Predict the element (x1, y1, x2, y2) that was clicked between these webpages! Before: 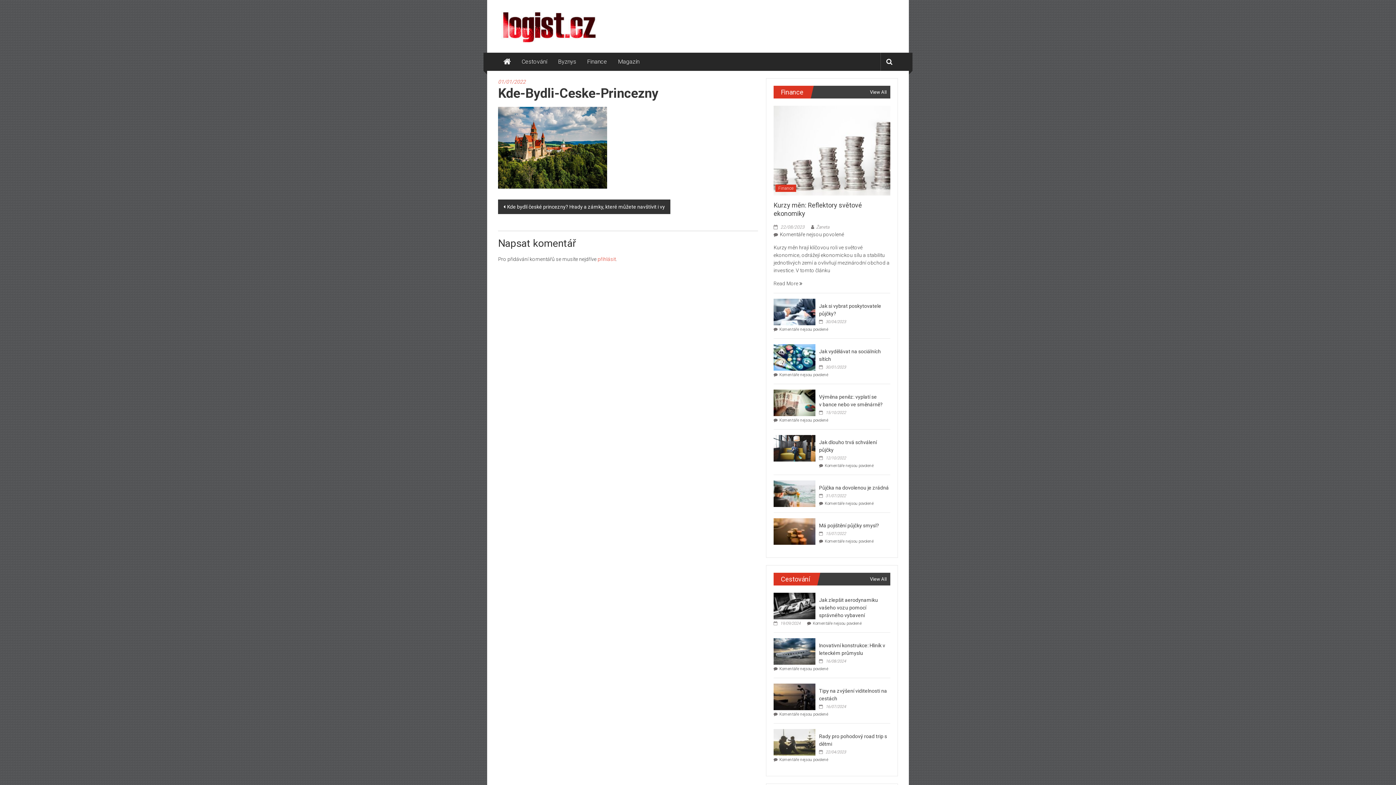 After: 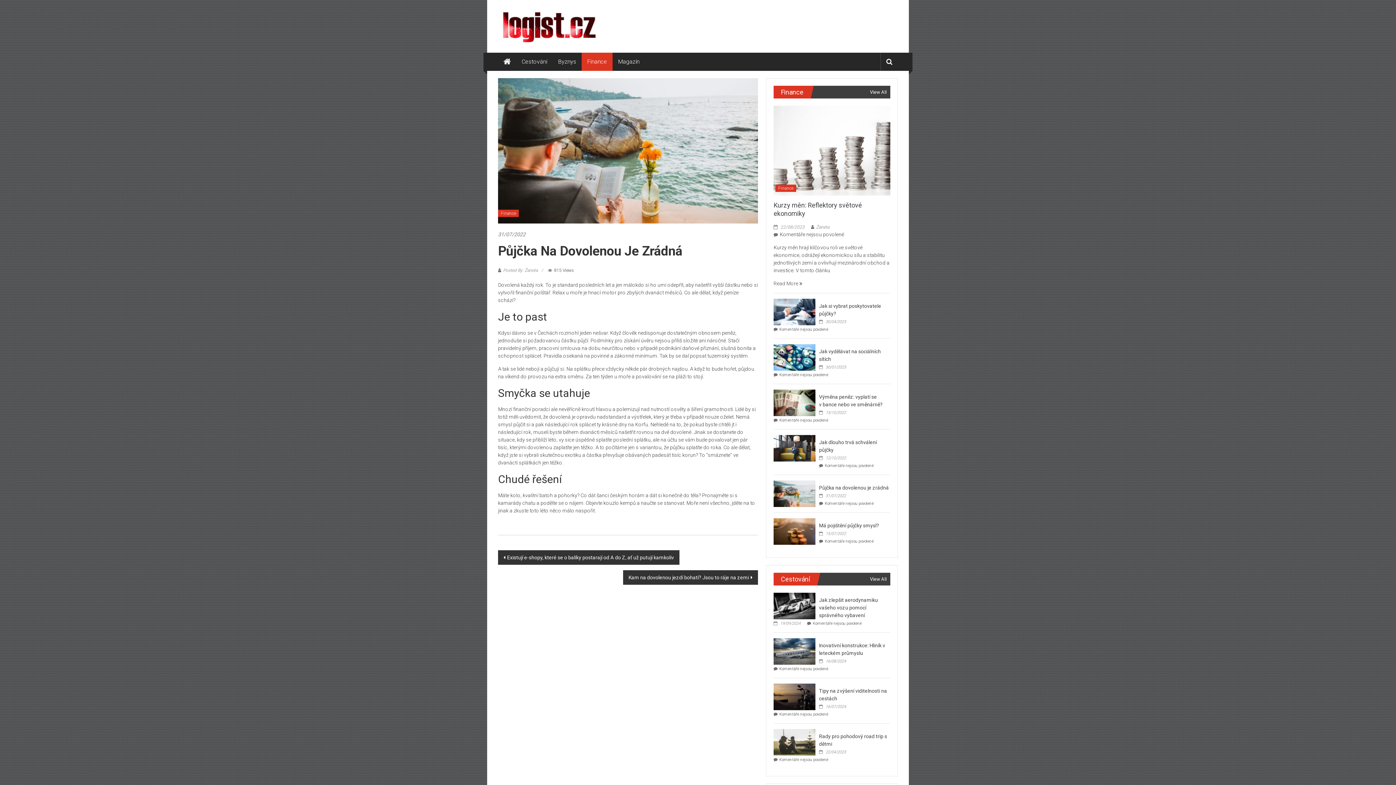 Action: label: Půjčka na dovolenou je zrádná bbox: (819, 484, 889, 490)